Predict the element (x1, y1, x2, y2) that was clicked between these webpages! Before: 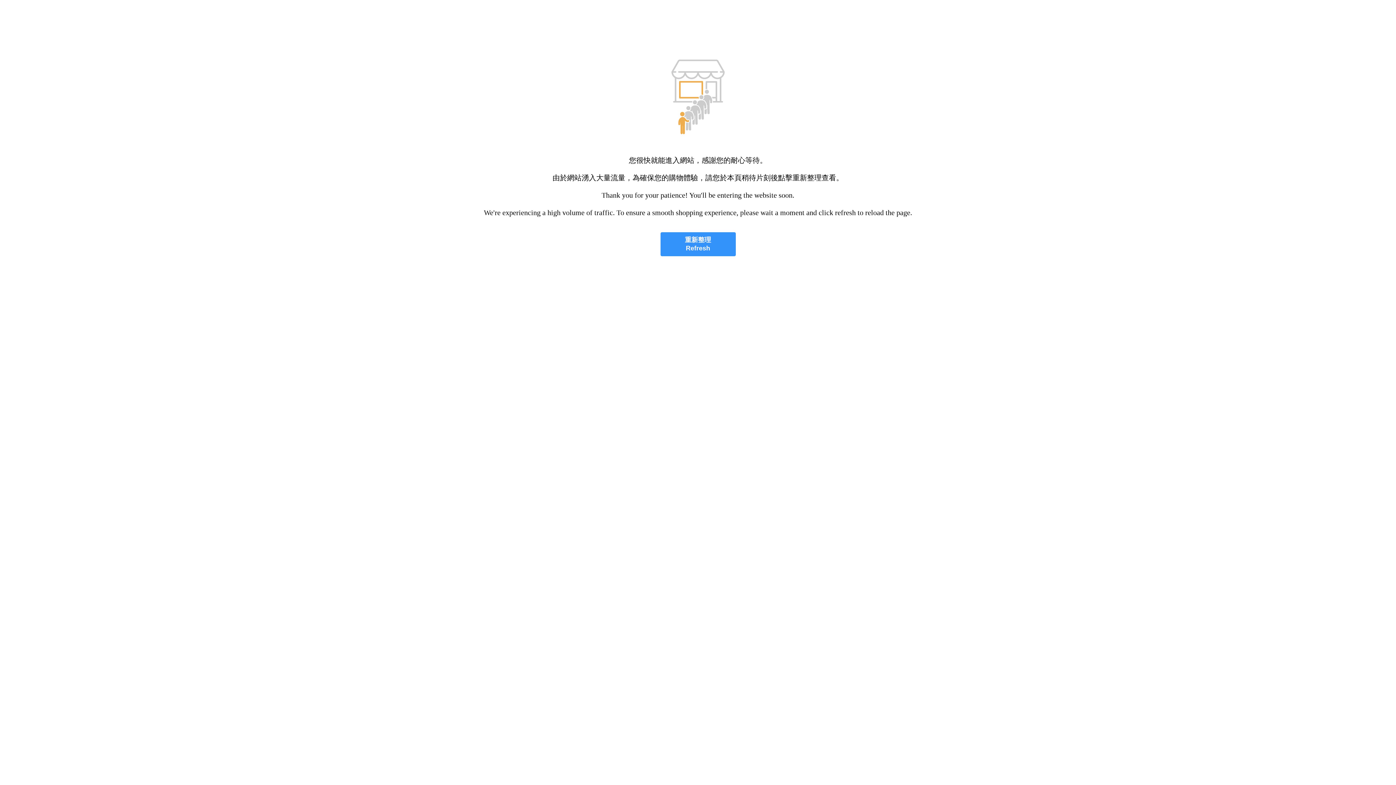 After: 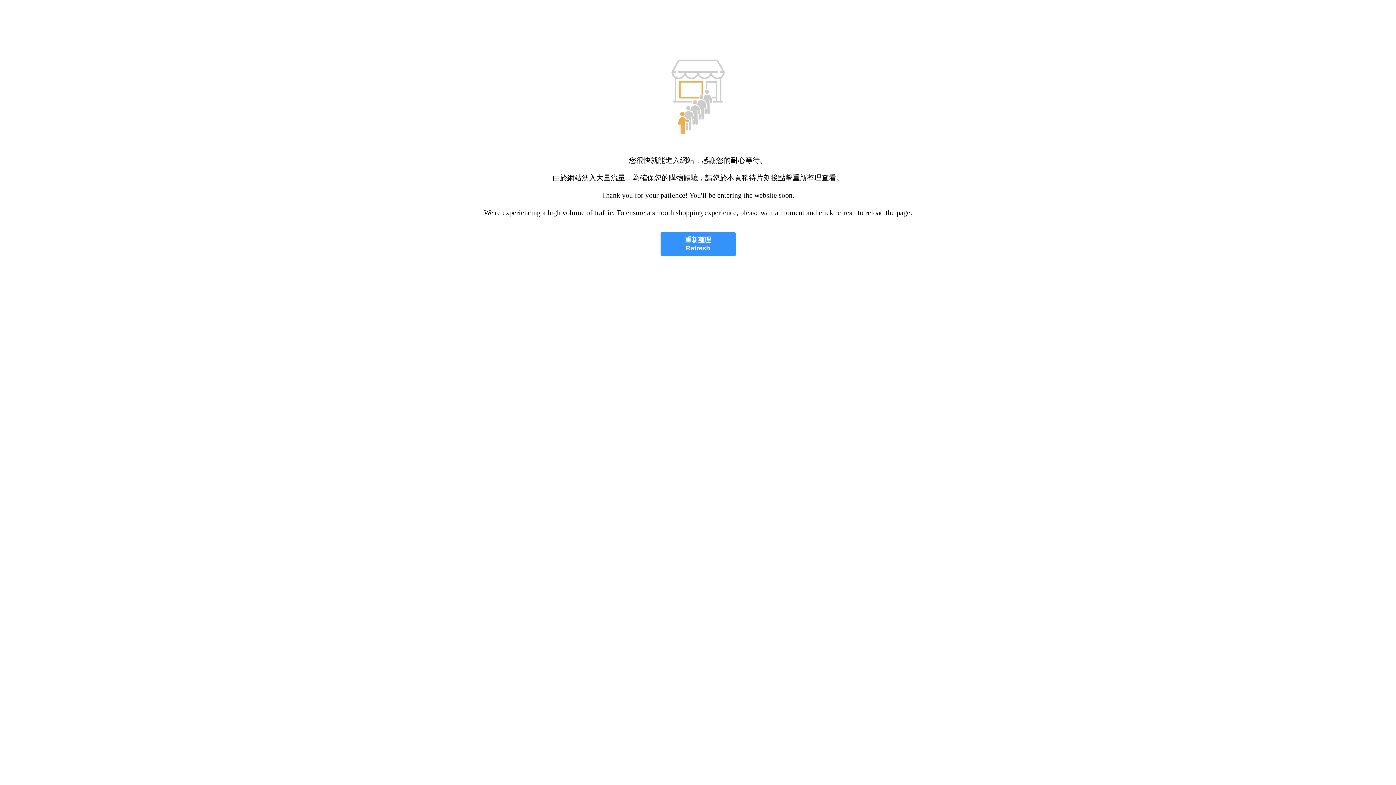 Action: label: 重新整理
Refresh bbox: (660, 232, 735, 256)